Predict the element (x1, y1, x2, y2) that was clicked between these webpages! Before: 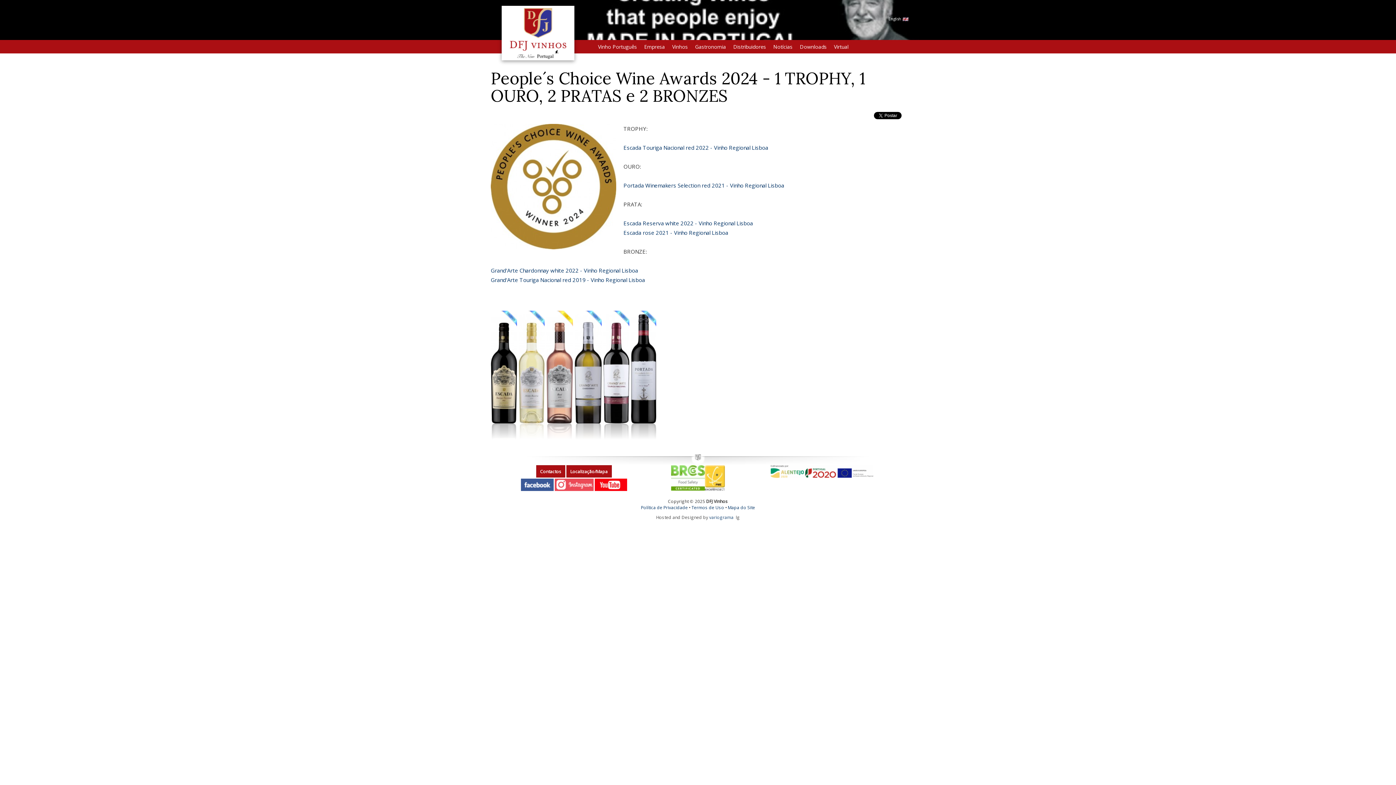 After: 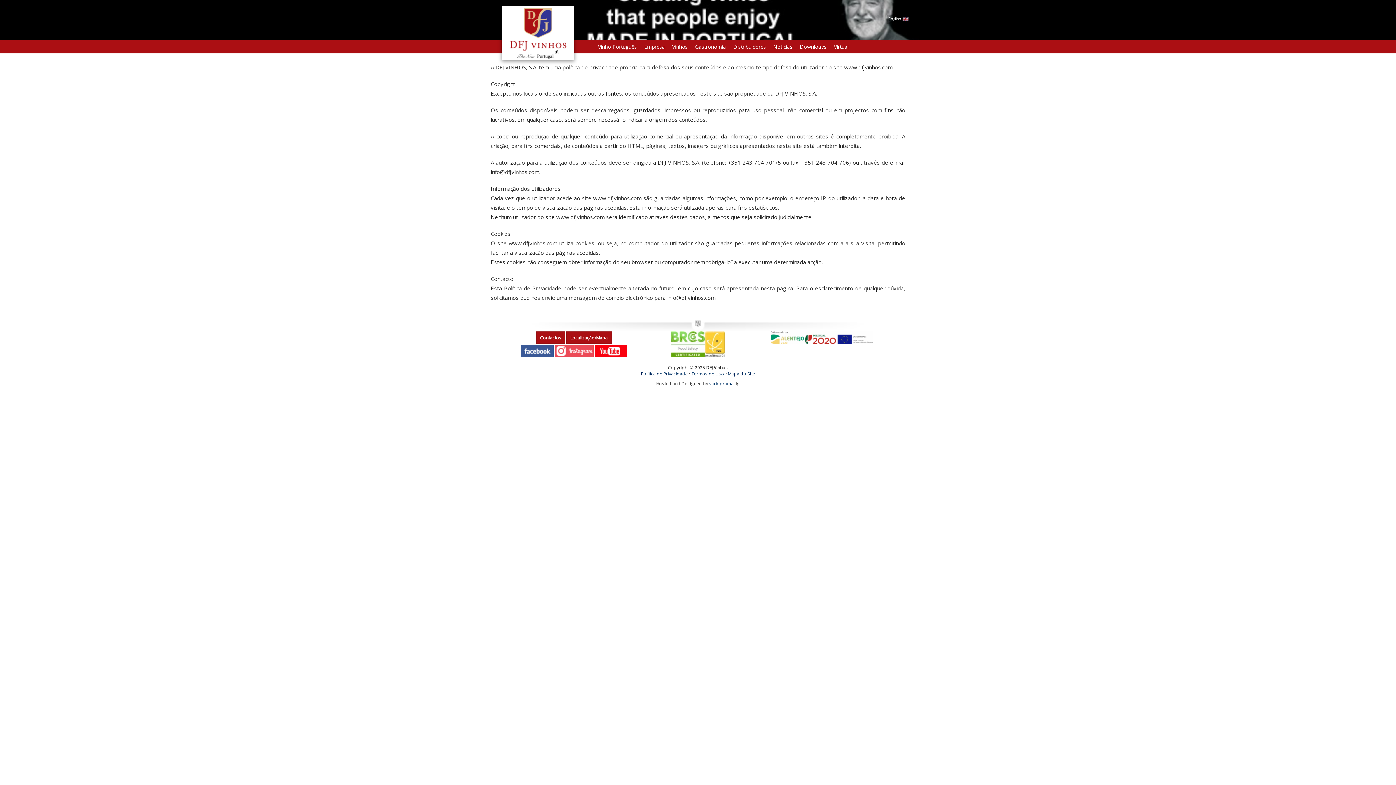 Action: label: Política de Privacidade bbox: (641, 504, 688, 510)